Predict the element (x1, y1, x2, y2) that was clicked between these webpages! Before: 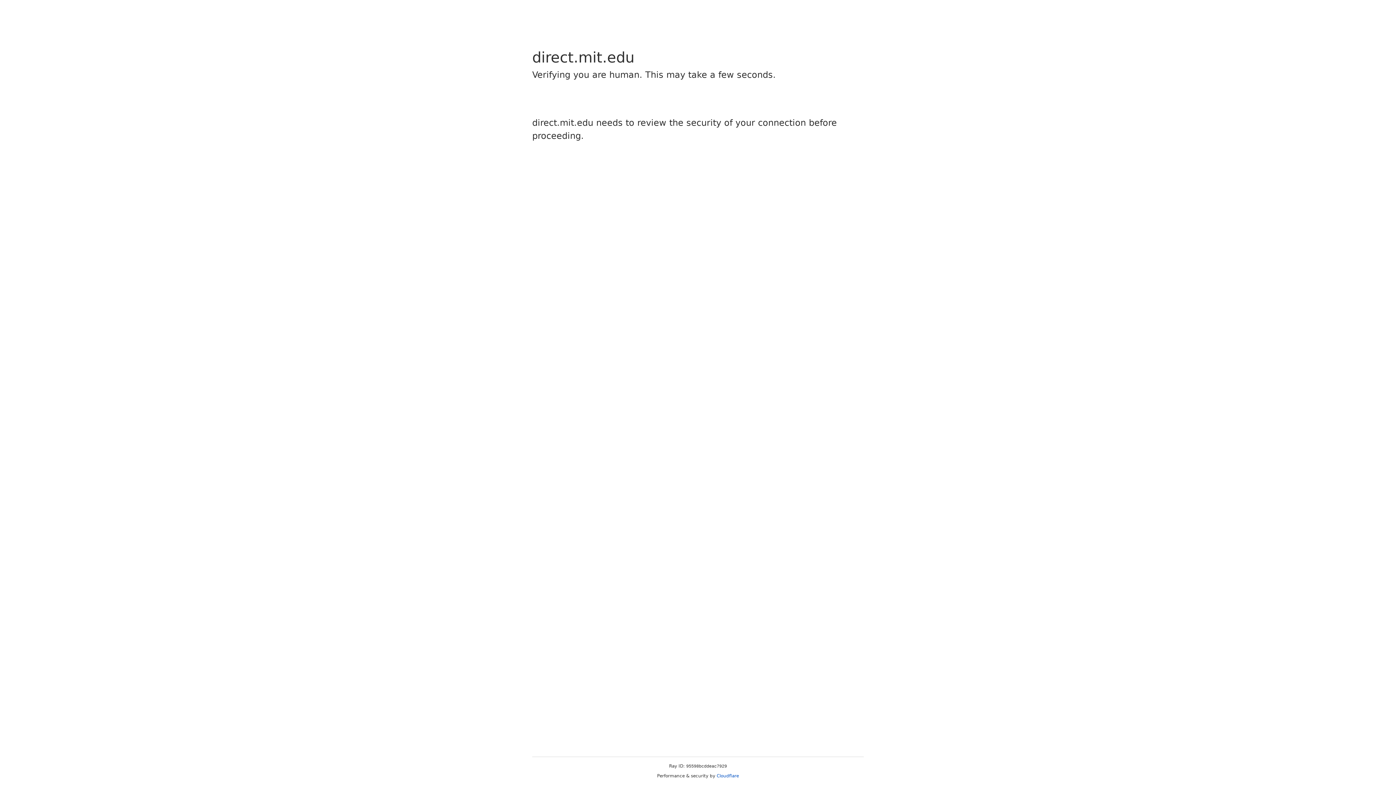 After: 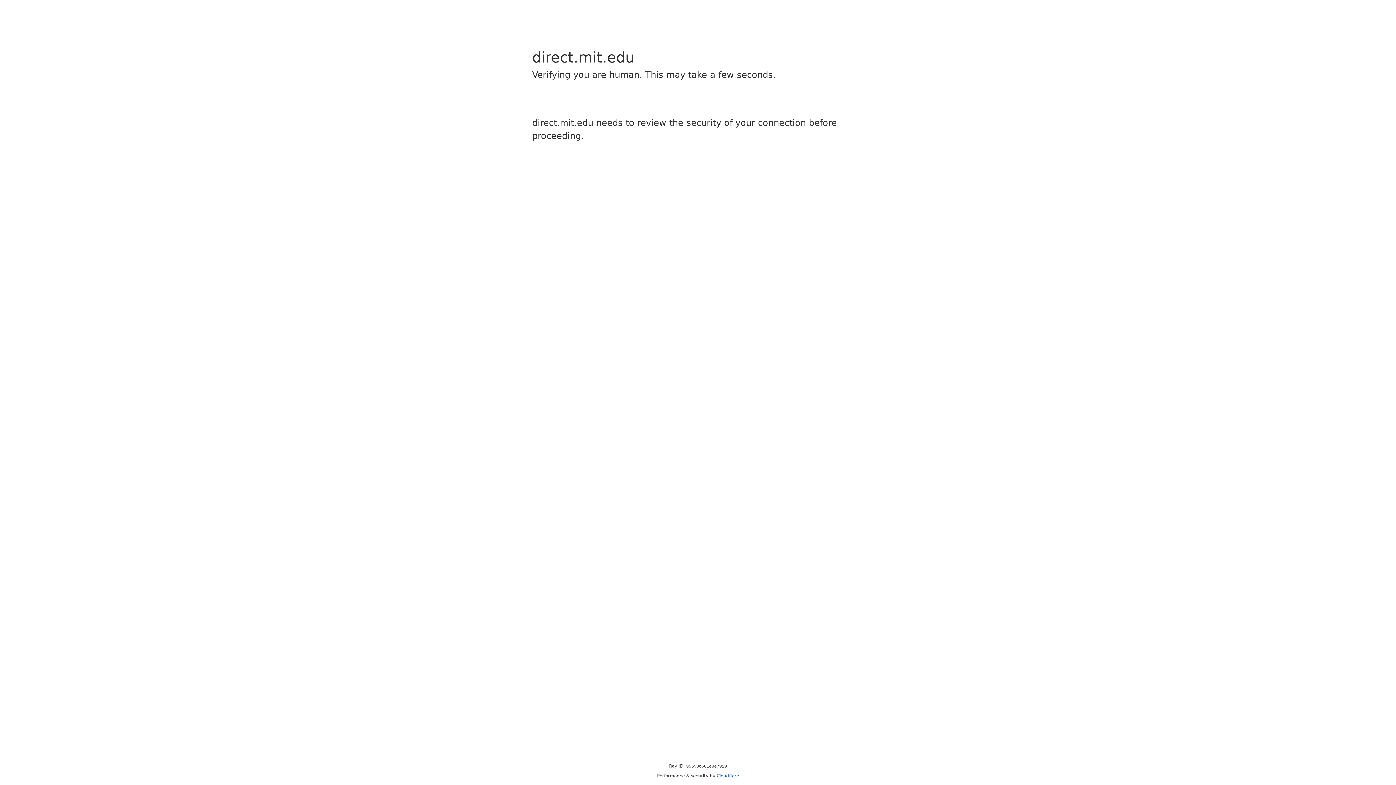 Action: bbox: (716, 773, 739, 778) label: Cloudflare